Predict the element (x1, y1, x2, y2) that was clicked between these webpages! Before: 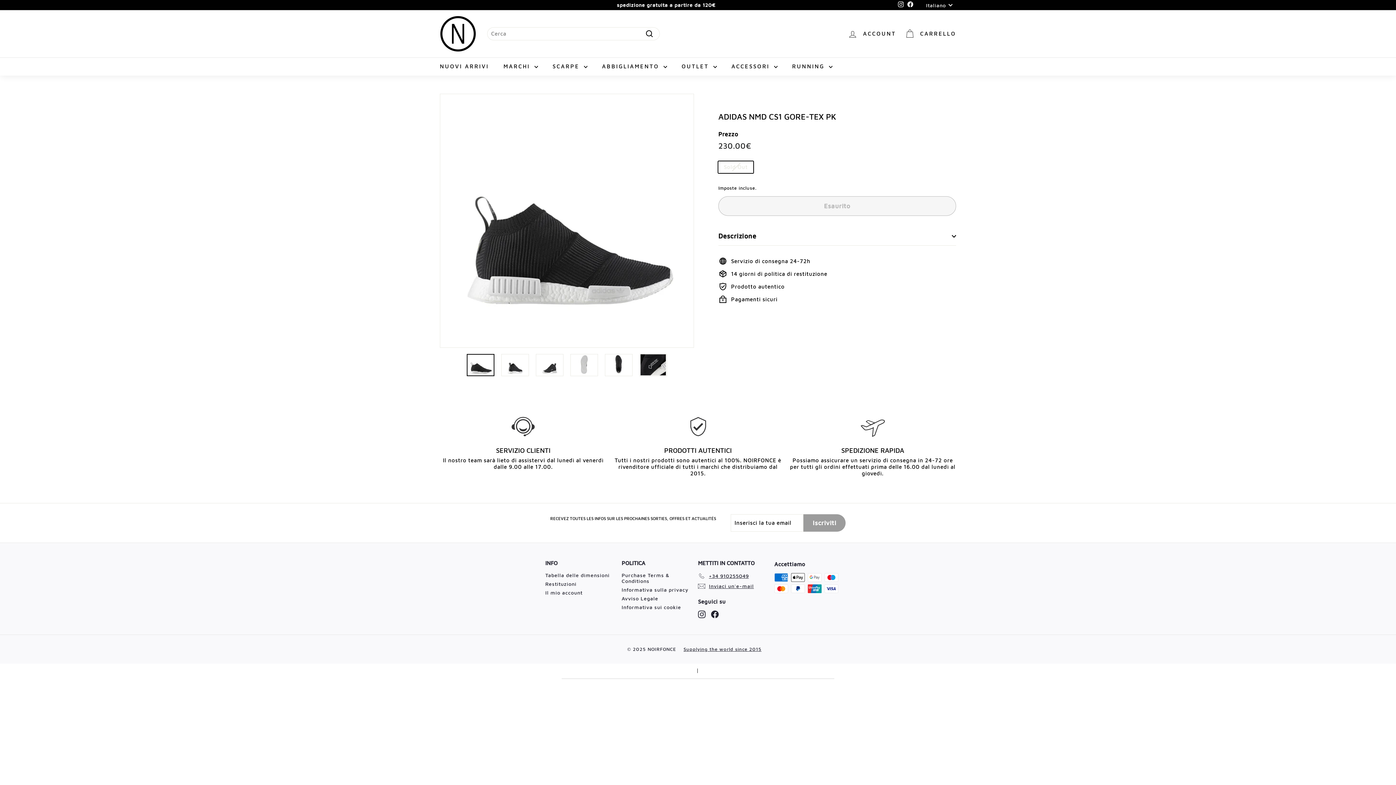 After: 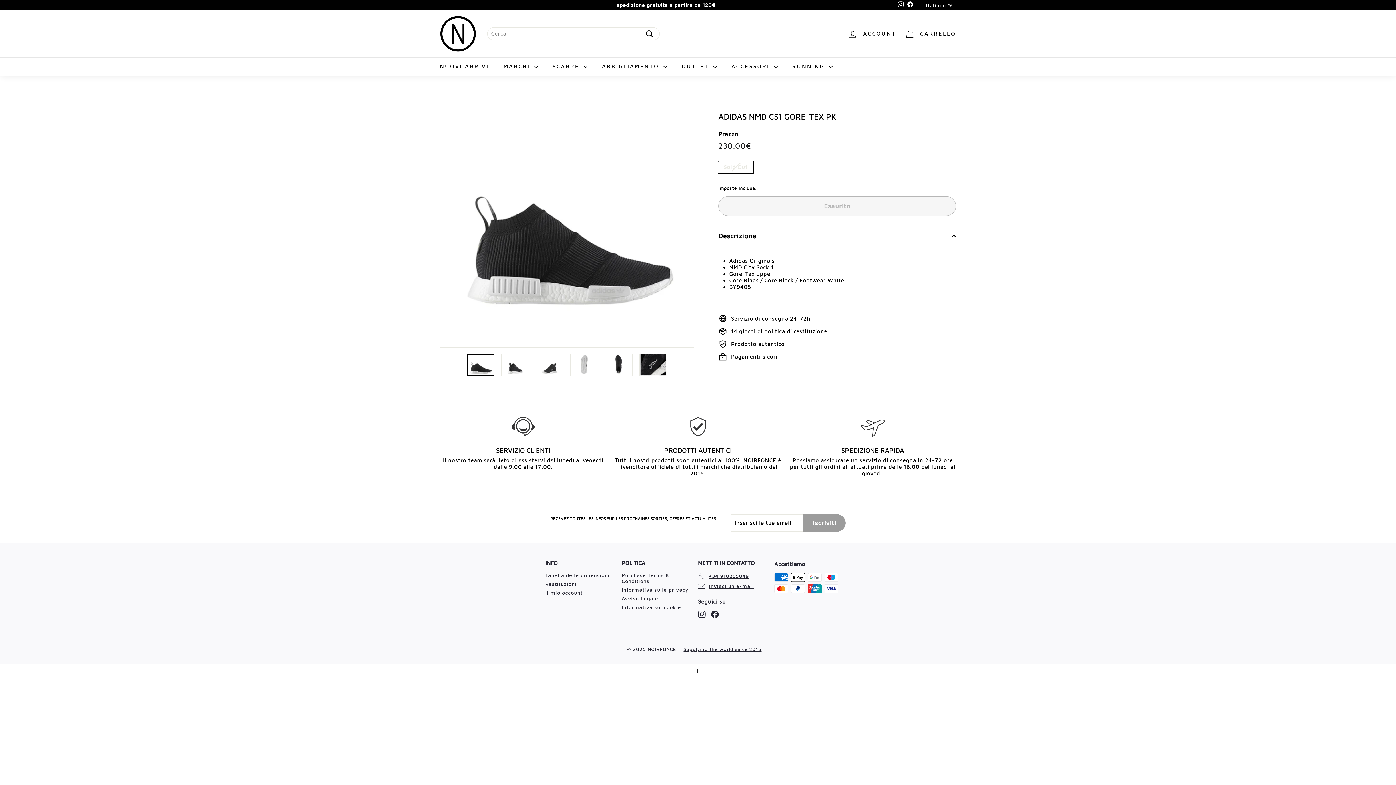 Action: label: Descrizione bbox: (718, 226, 956, 245)